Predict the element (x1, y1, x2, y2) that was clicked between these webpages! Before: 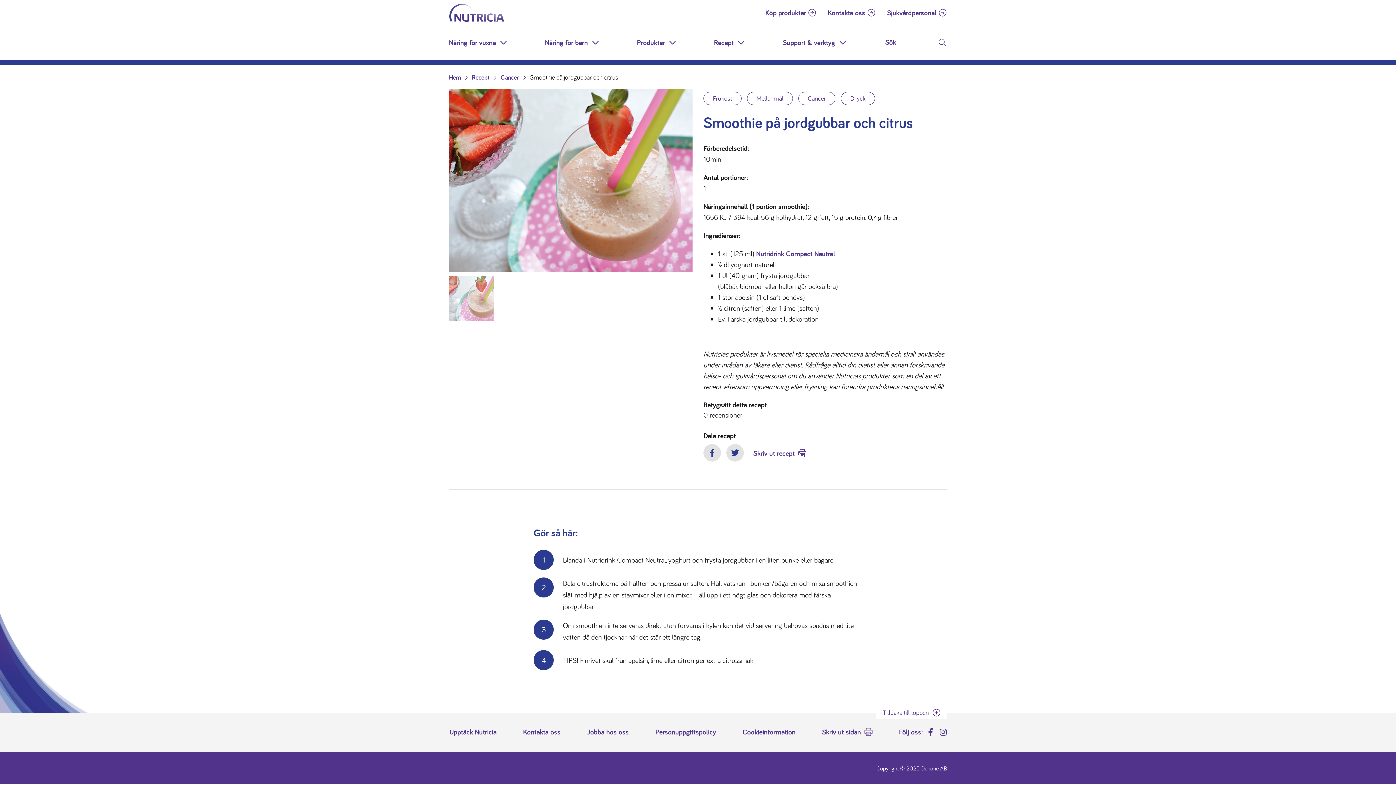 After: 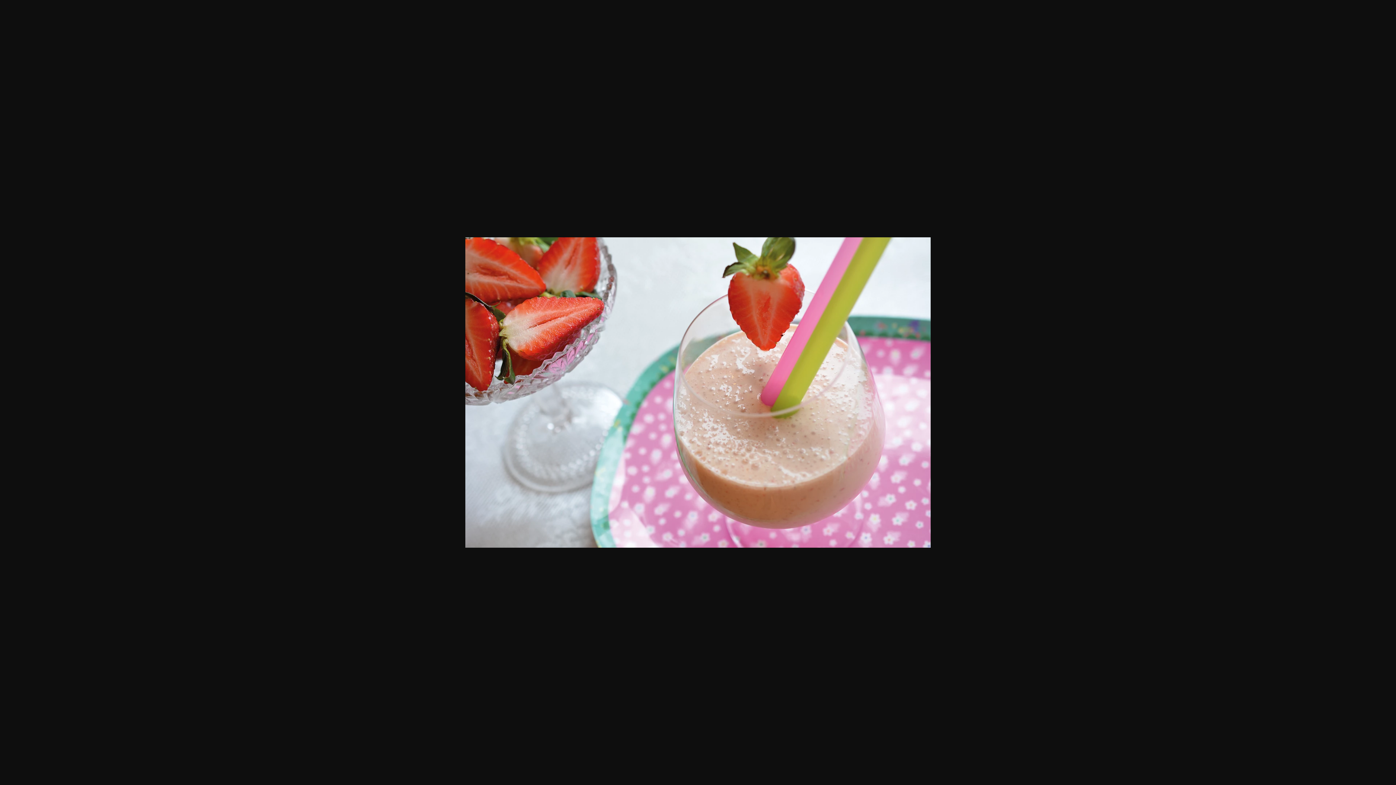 Action: bbox: (449, 89, 692, 272)